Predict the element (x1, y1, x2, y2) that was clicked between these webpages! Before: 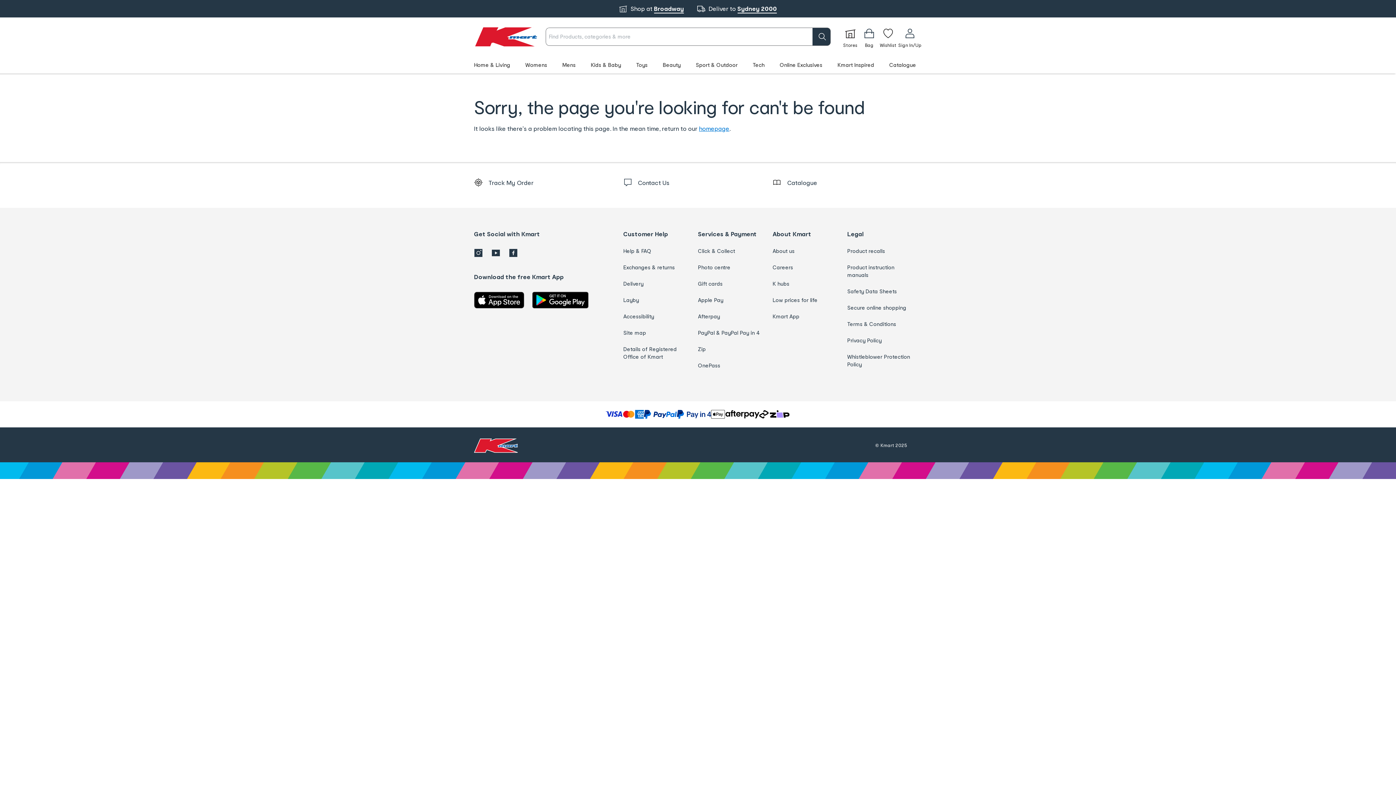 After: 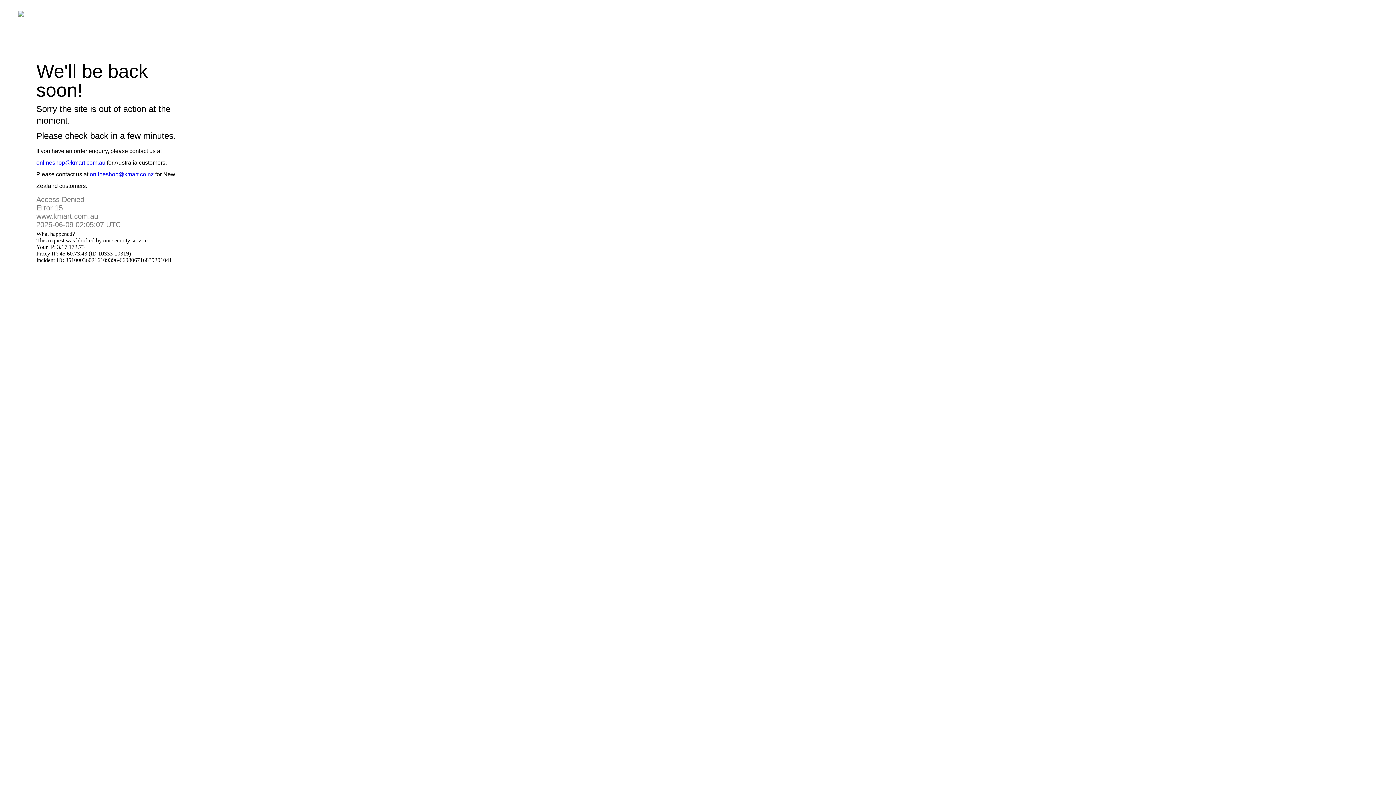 Action: label: Privacy Policy bbox: (847, 336, 913, 344)